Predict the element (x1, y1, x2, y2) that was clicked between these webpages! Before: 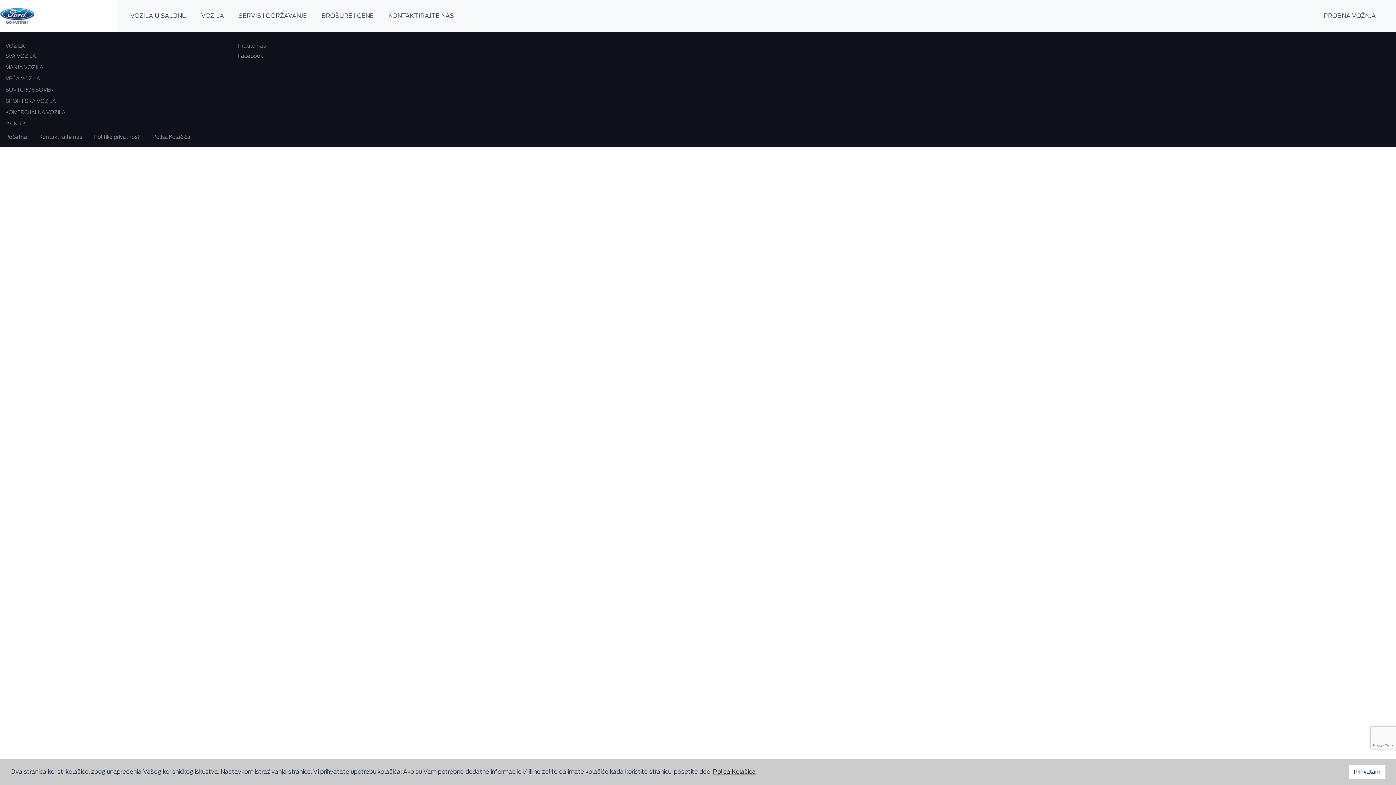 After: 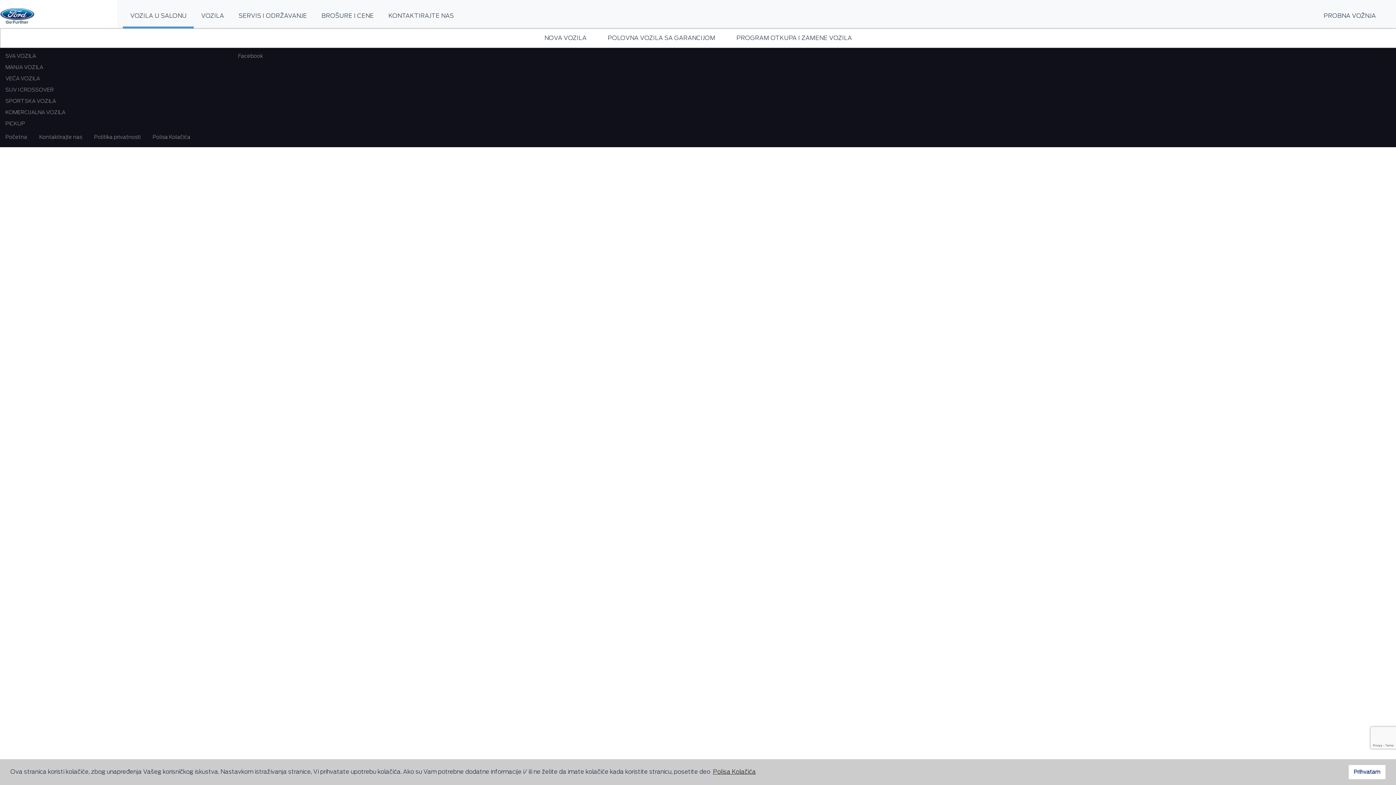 Action: bbox: (123, 5, 193, 28) label: VOZILA U SALONU